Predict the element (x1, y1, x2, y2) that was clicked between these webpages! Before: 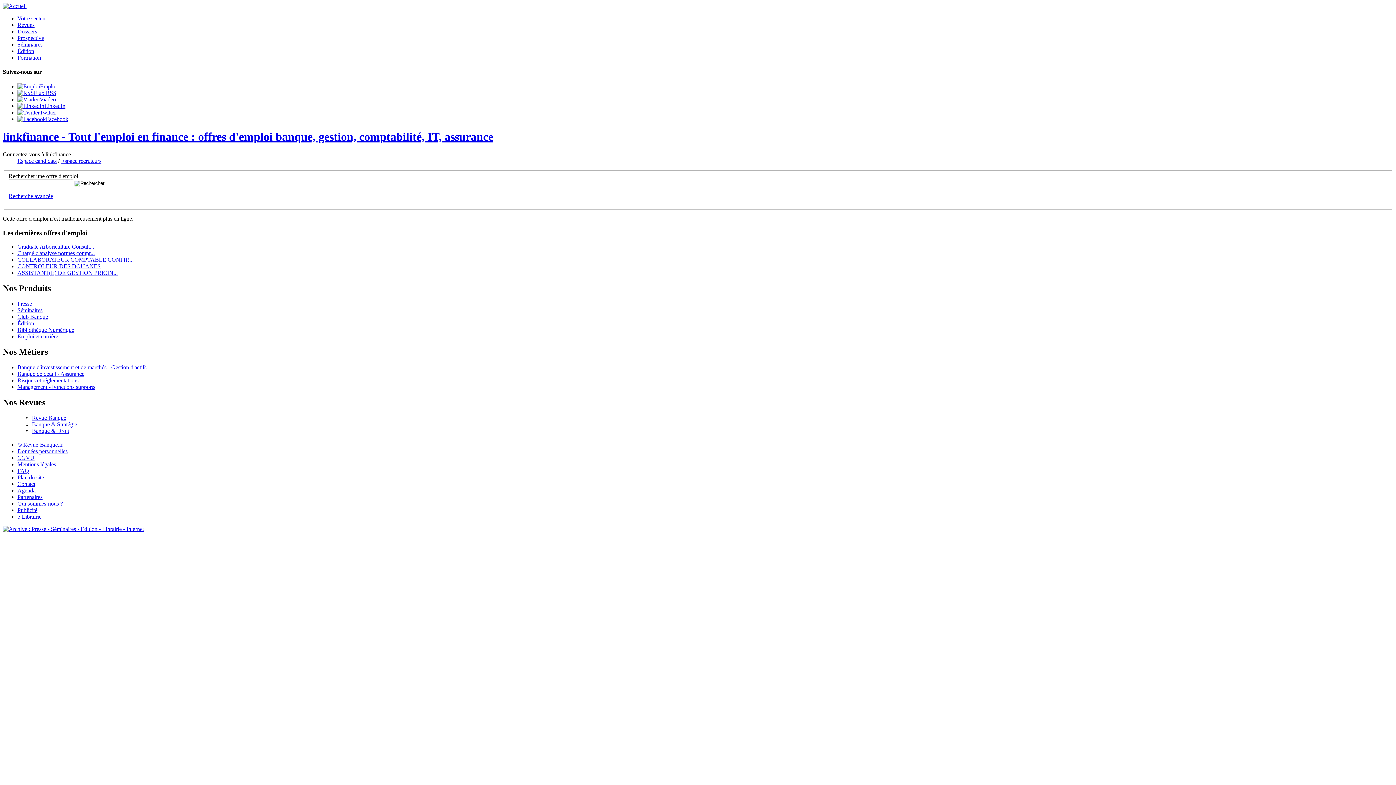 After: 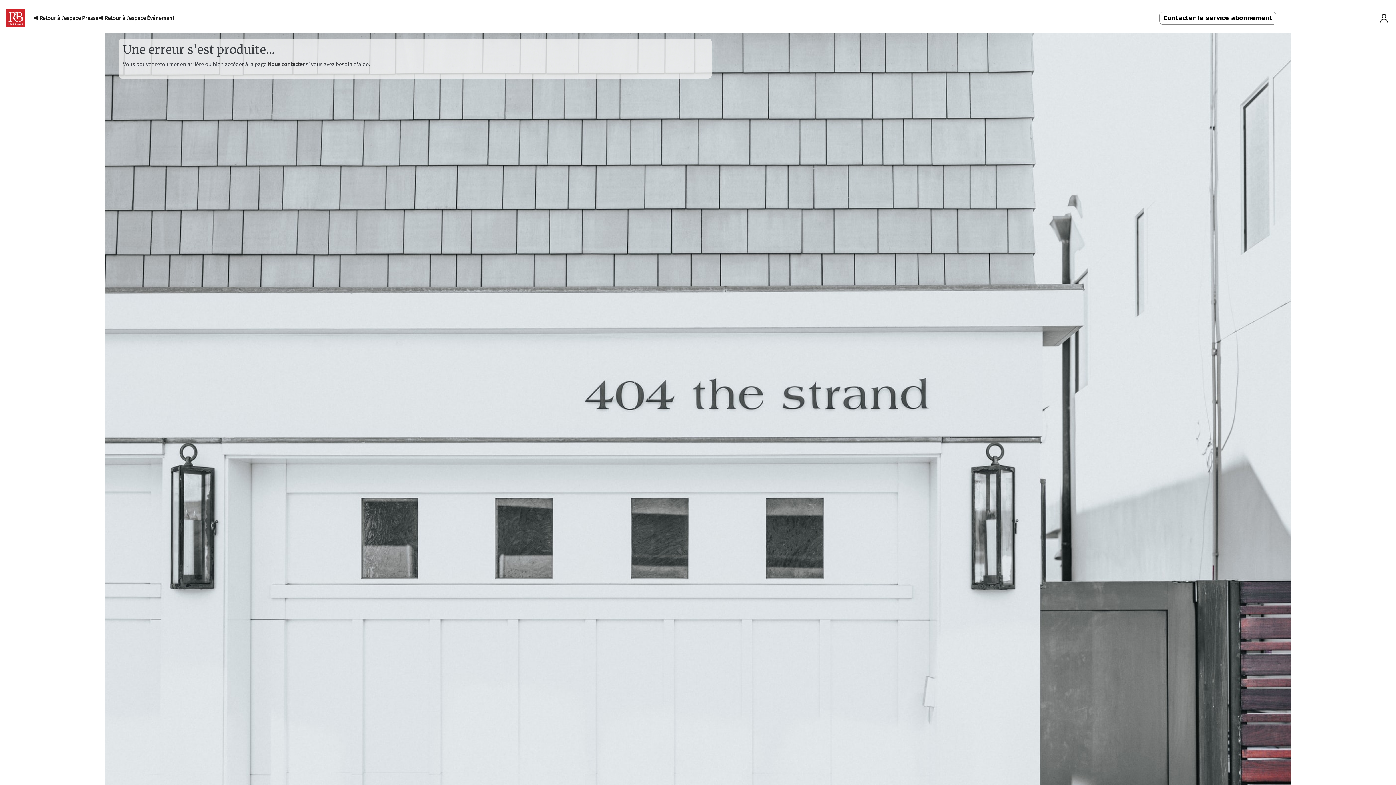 Action: bbox: (17, 487, 35, 493) label: Agenda